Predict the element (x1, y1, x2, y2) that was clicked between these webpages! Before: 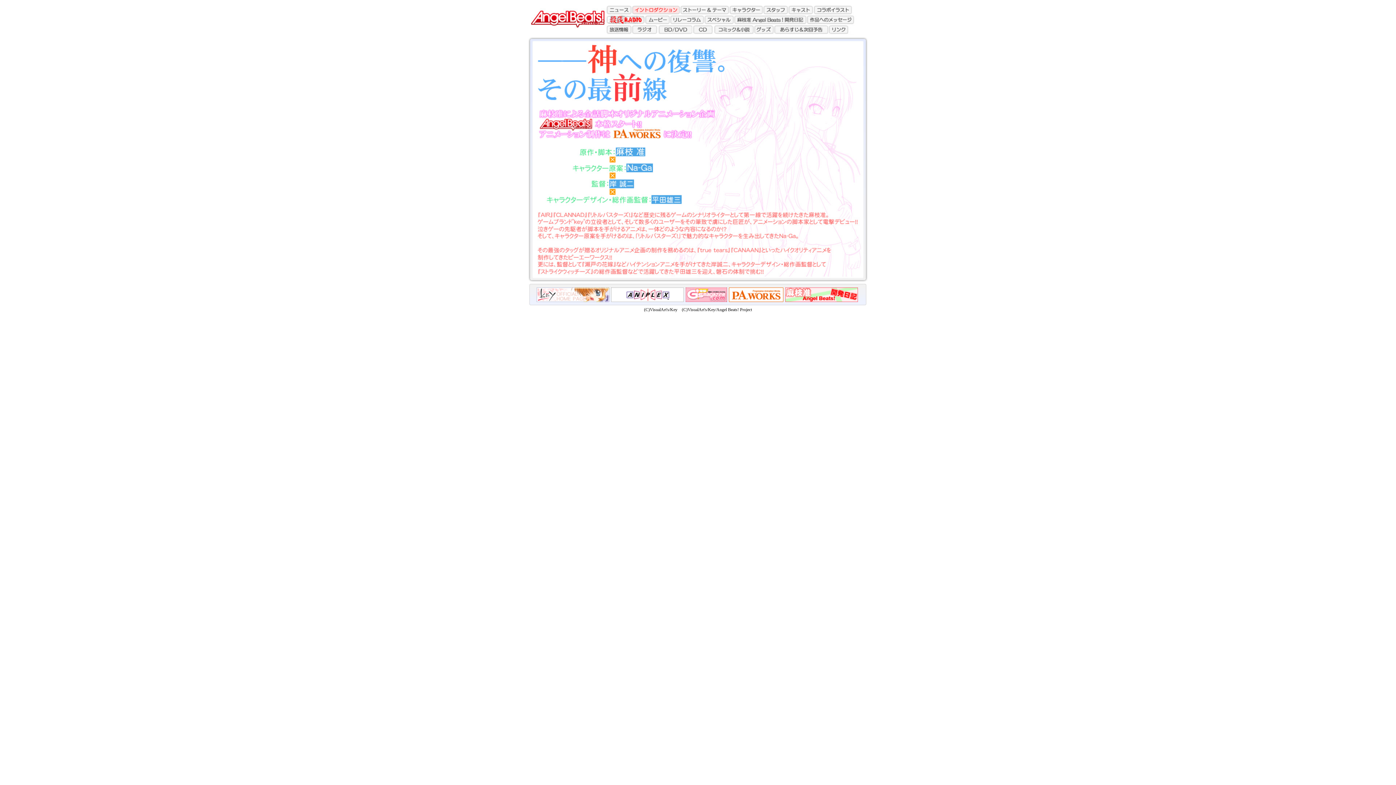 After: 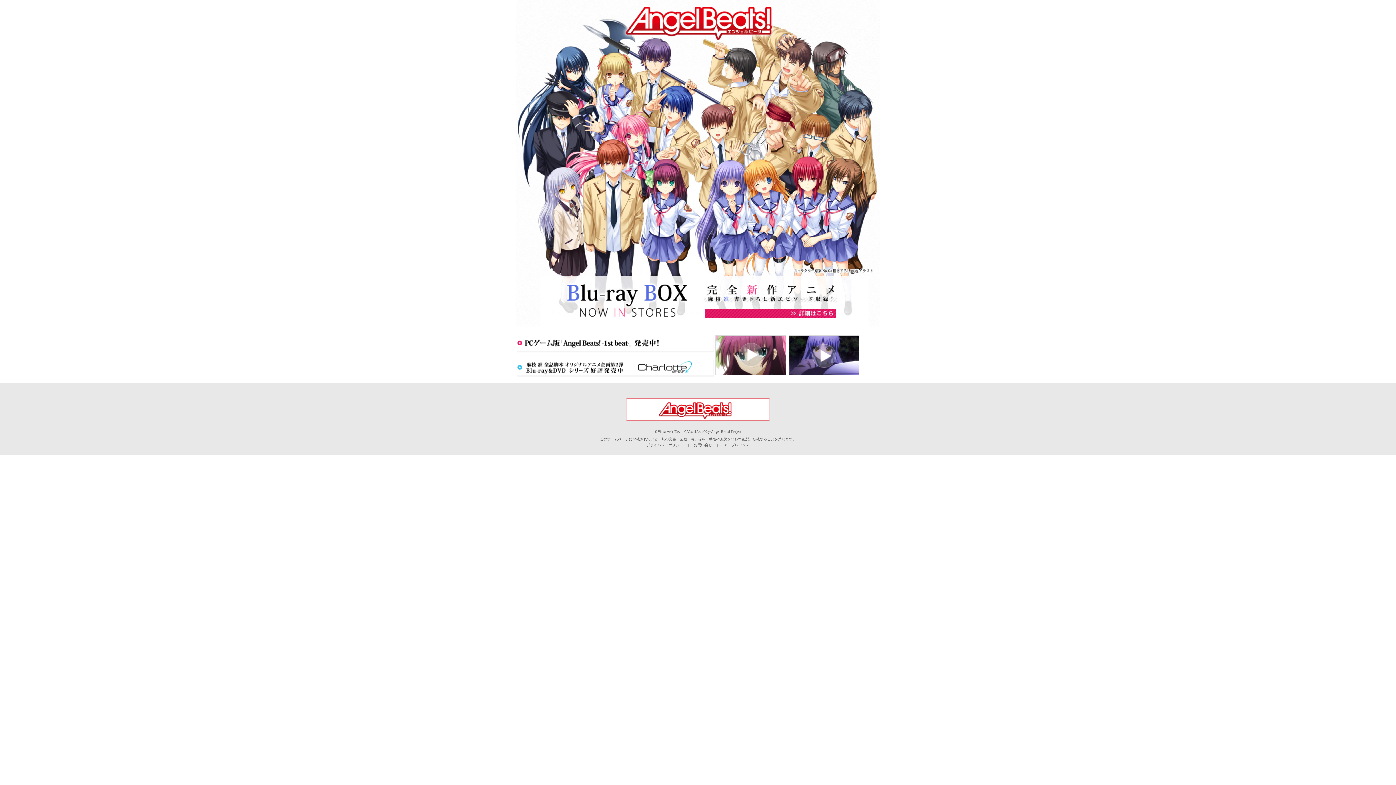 Action: label: AngelBeats! bbox: (528, 5, 602, 27)